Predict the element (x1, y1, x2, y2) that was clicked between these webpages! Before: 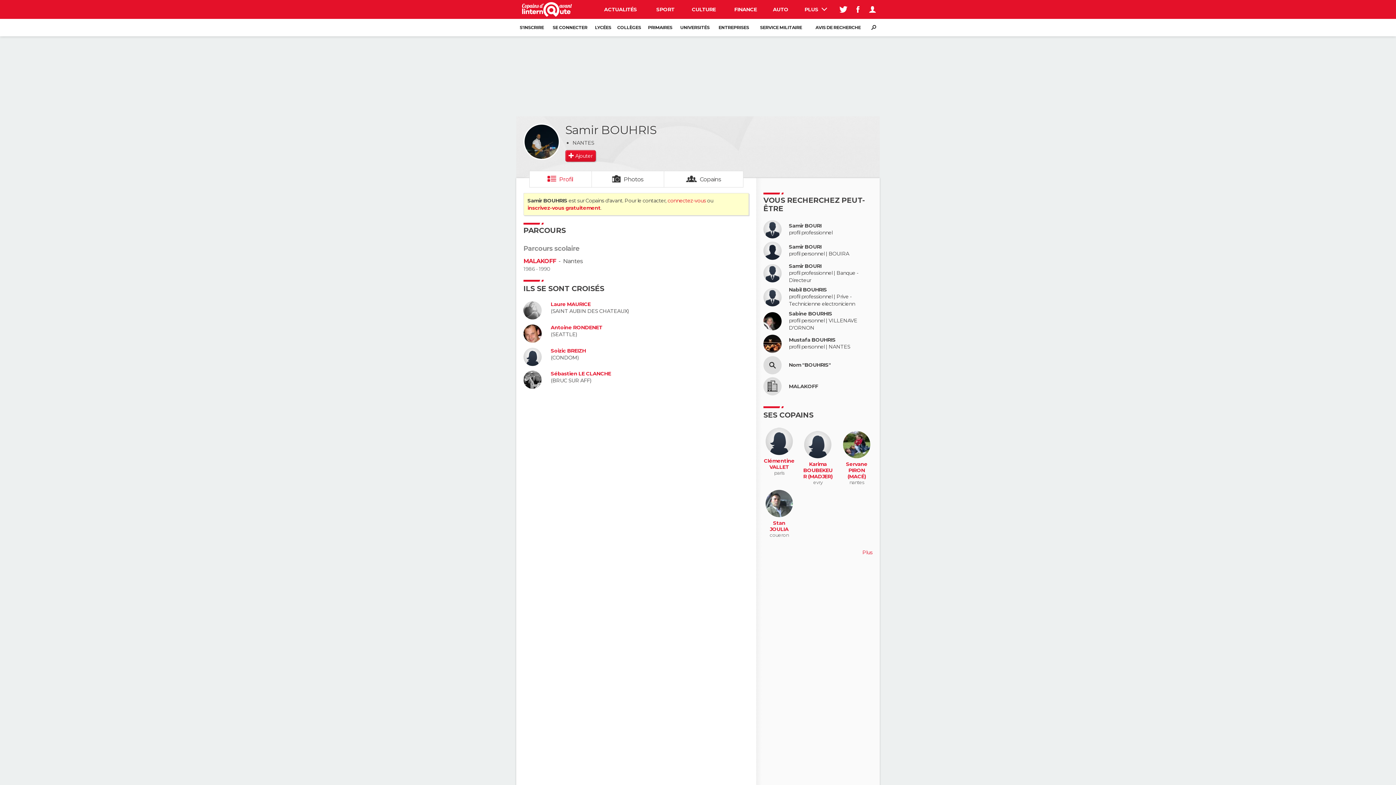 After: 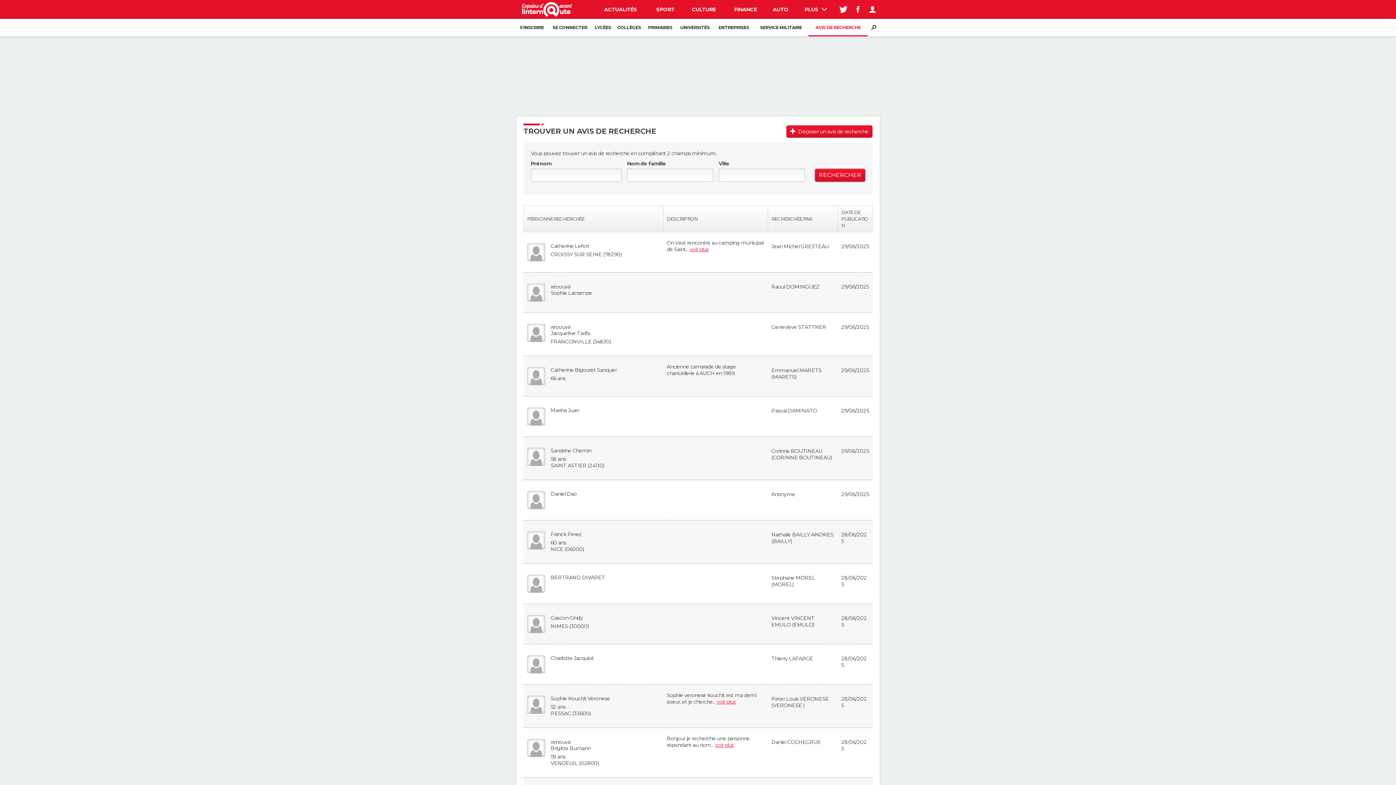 Action: bbox: (808, 18, 868, 36) label: AVIS DE RECHERCHE